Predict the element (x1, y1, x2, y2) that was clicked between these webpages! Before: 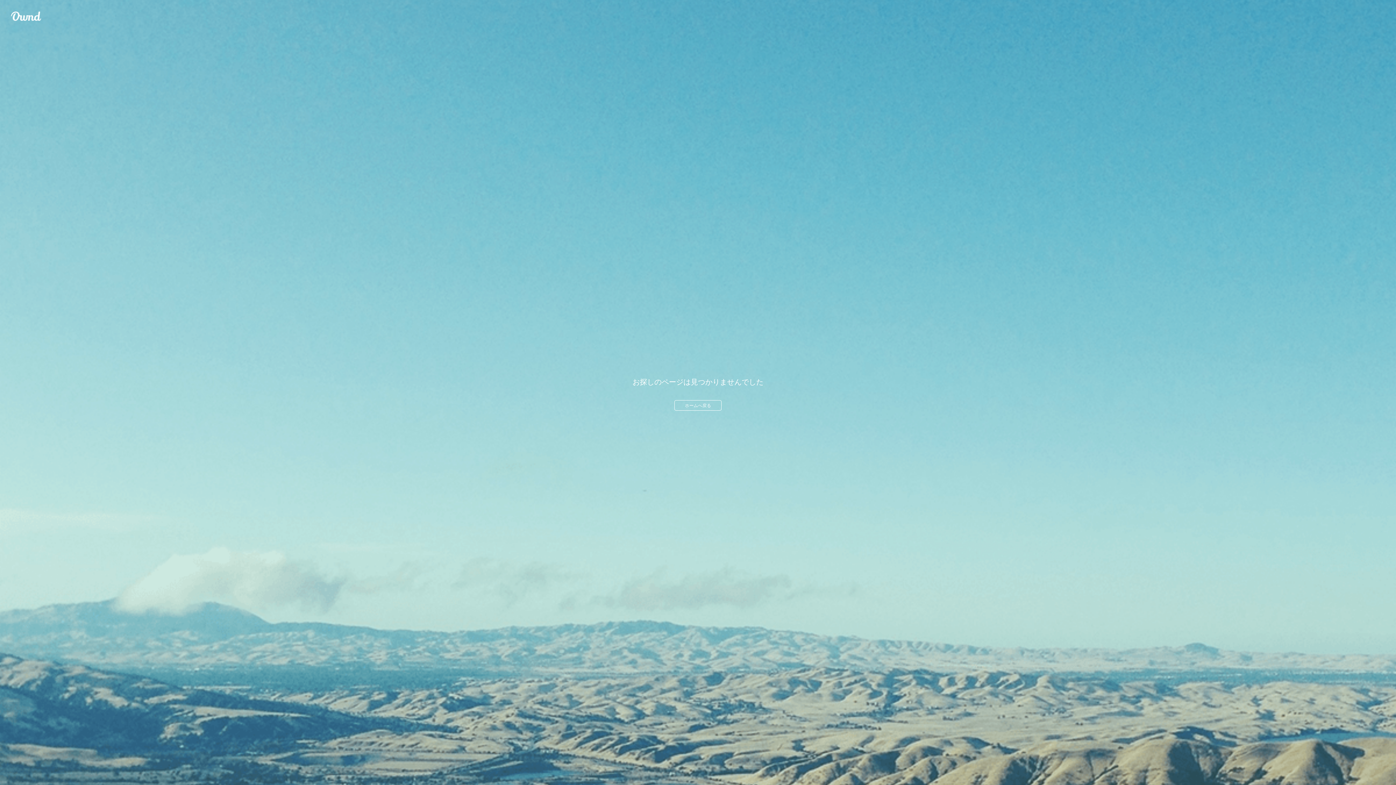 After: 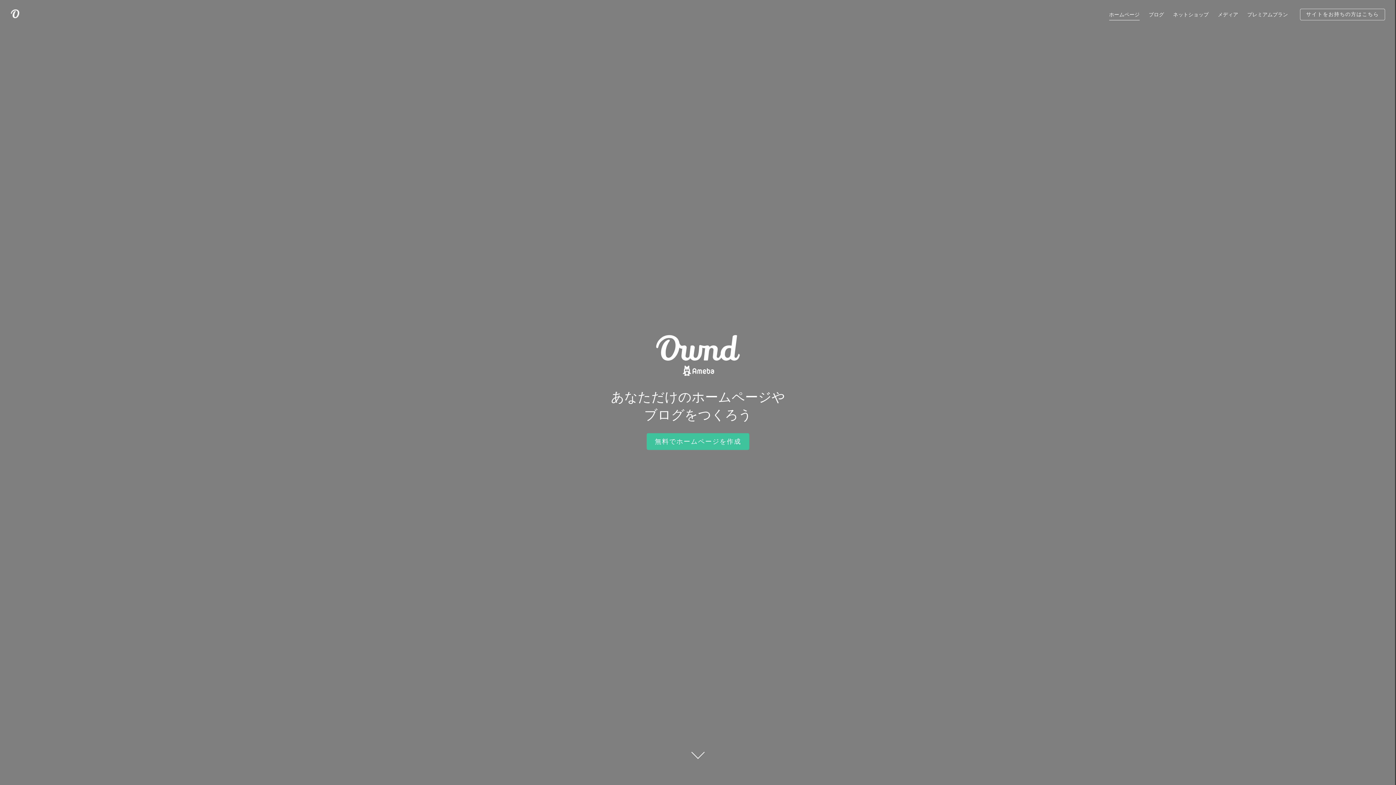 Action: bbox: (10, 10, 41, 21) label: Ameba Ownd